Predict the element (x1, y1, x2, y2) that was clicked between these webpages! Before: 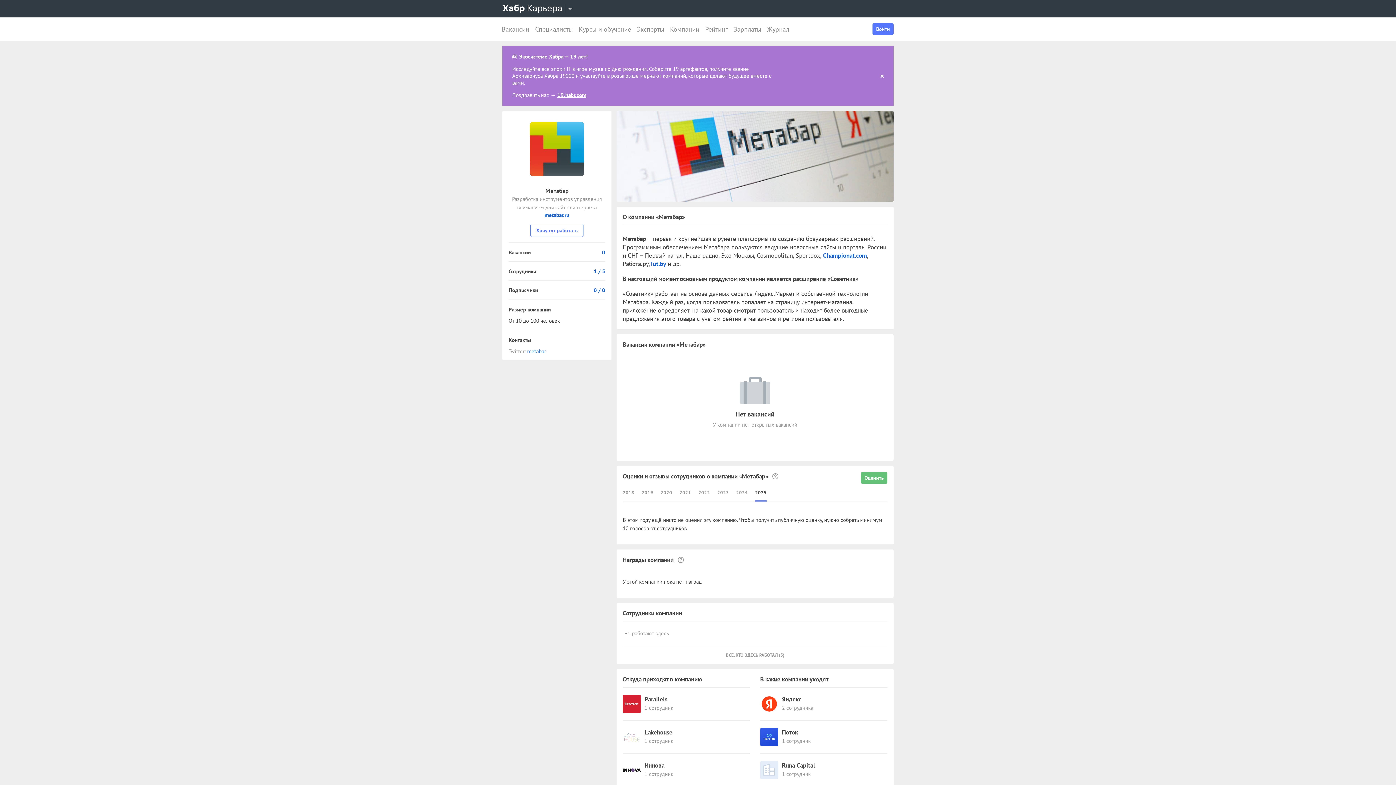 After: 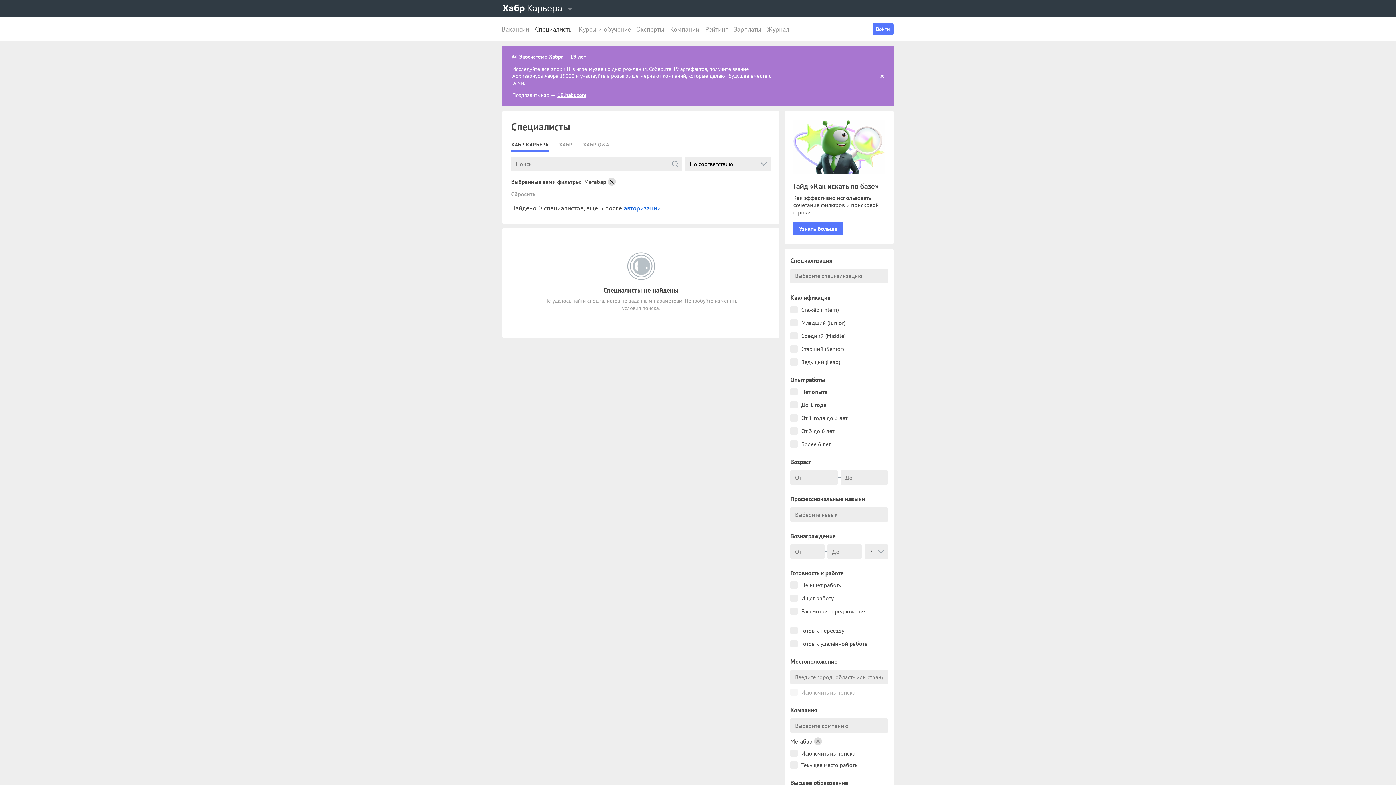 Action: label: Сотрудники
1 / 5 bbox: (508, 261, 605, 274)